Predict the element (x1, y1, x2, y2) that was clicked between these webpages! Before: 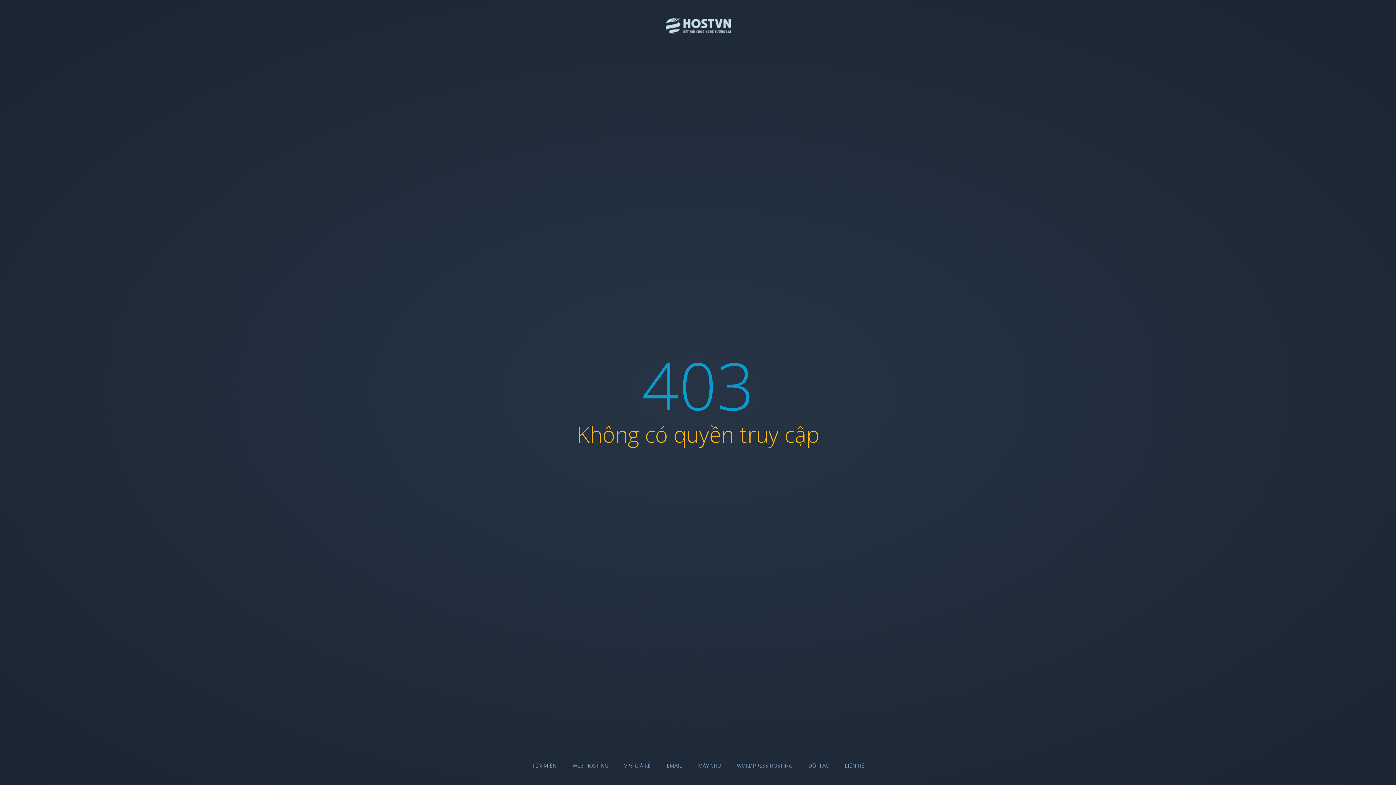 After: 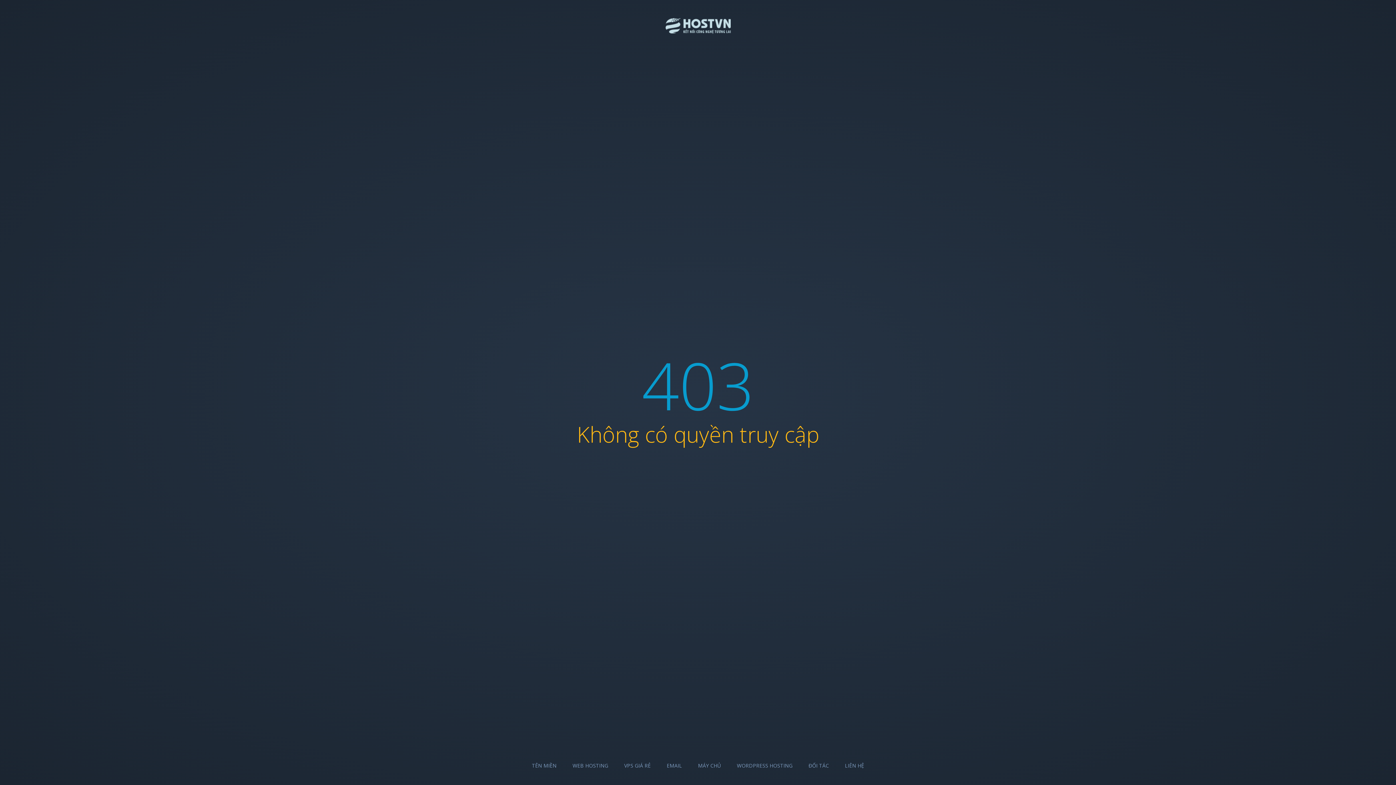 Action: label: WORDPRESS HOSTING bbox: (737, 762, 792, 769)